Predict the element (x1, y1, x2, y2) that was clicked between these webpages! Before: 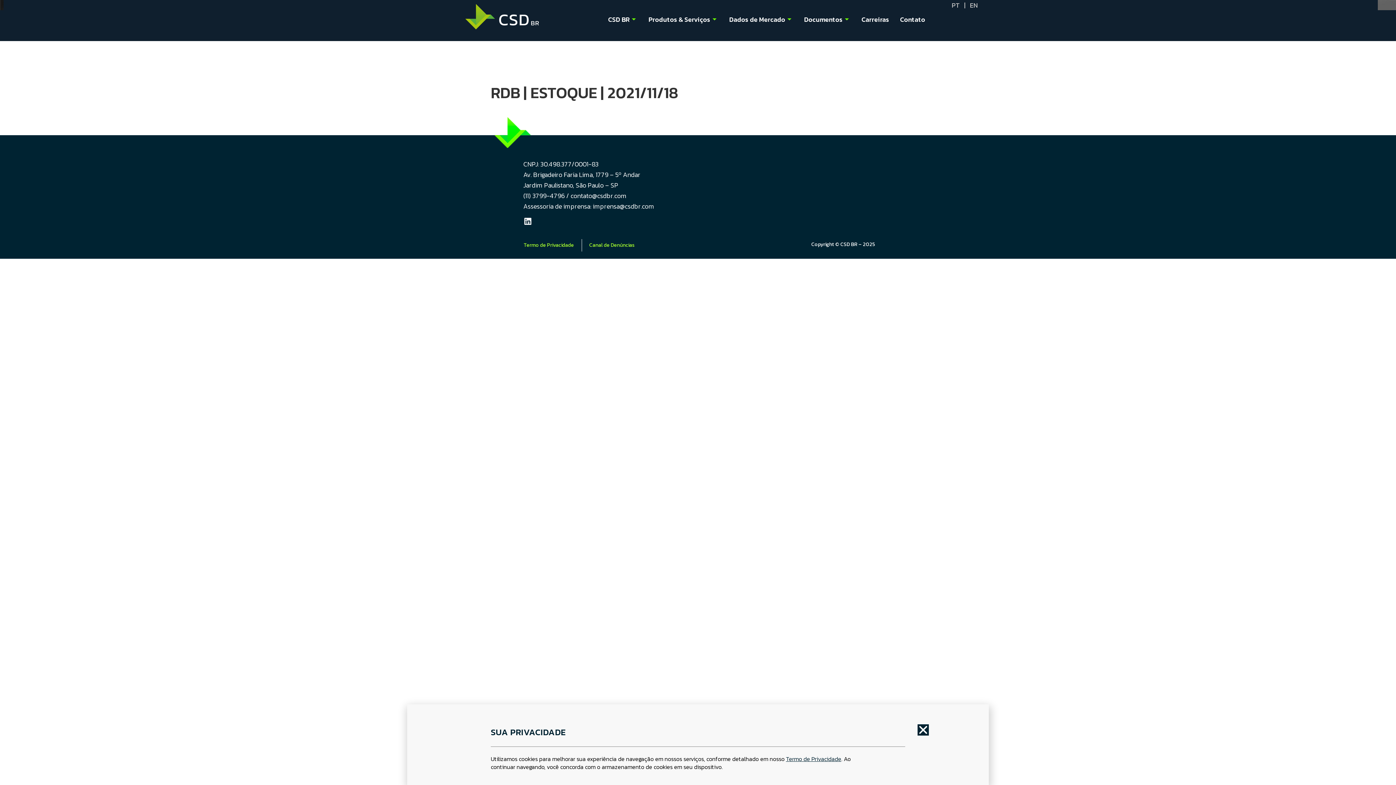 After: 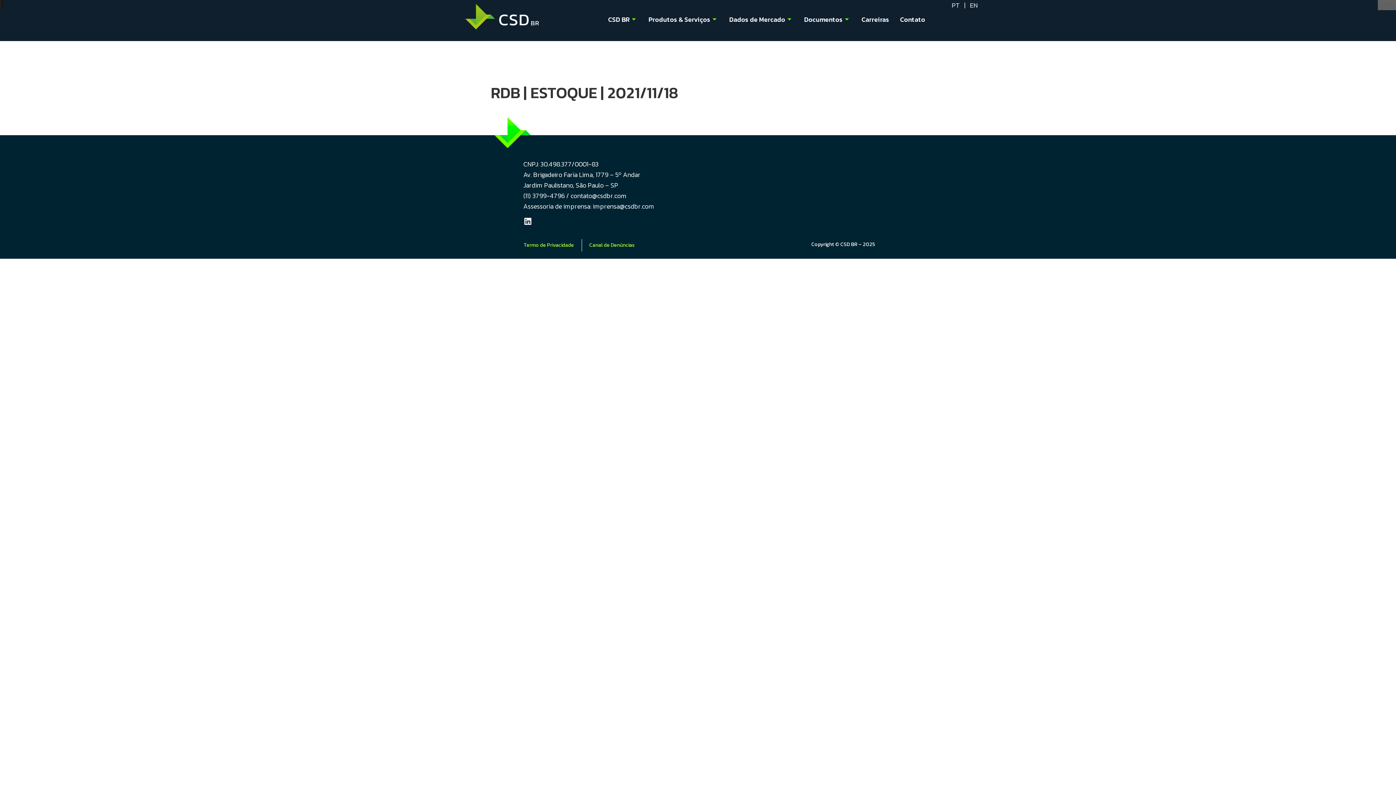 Action: bbox: (917, 724, 929, 736) label: Close